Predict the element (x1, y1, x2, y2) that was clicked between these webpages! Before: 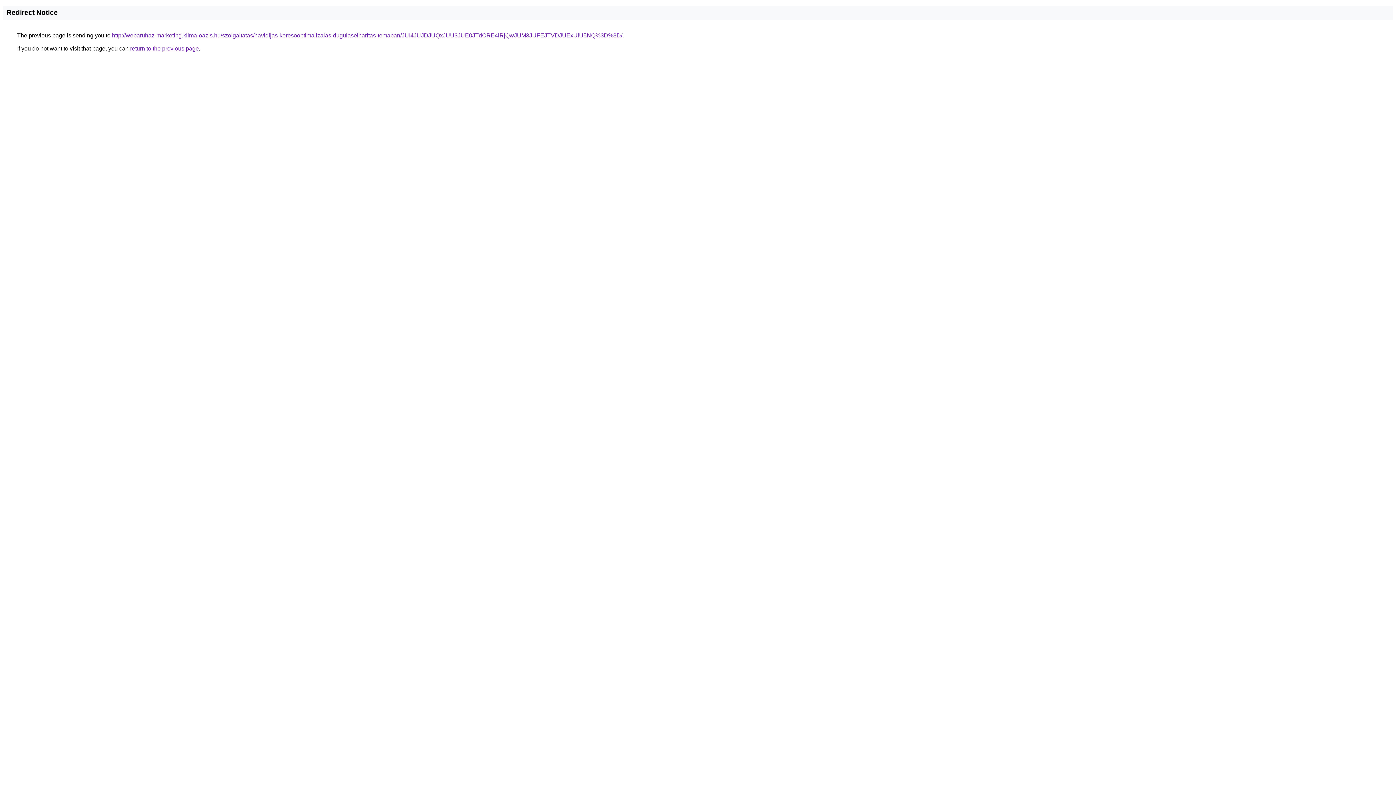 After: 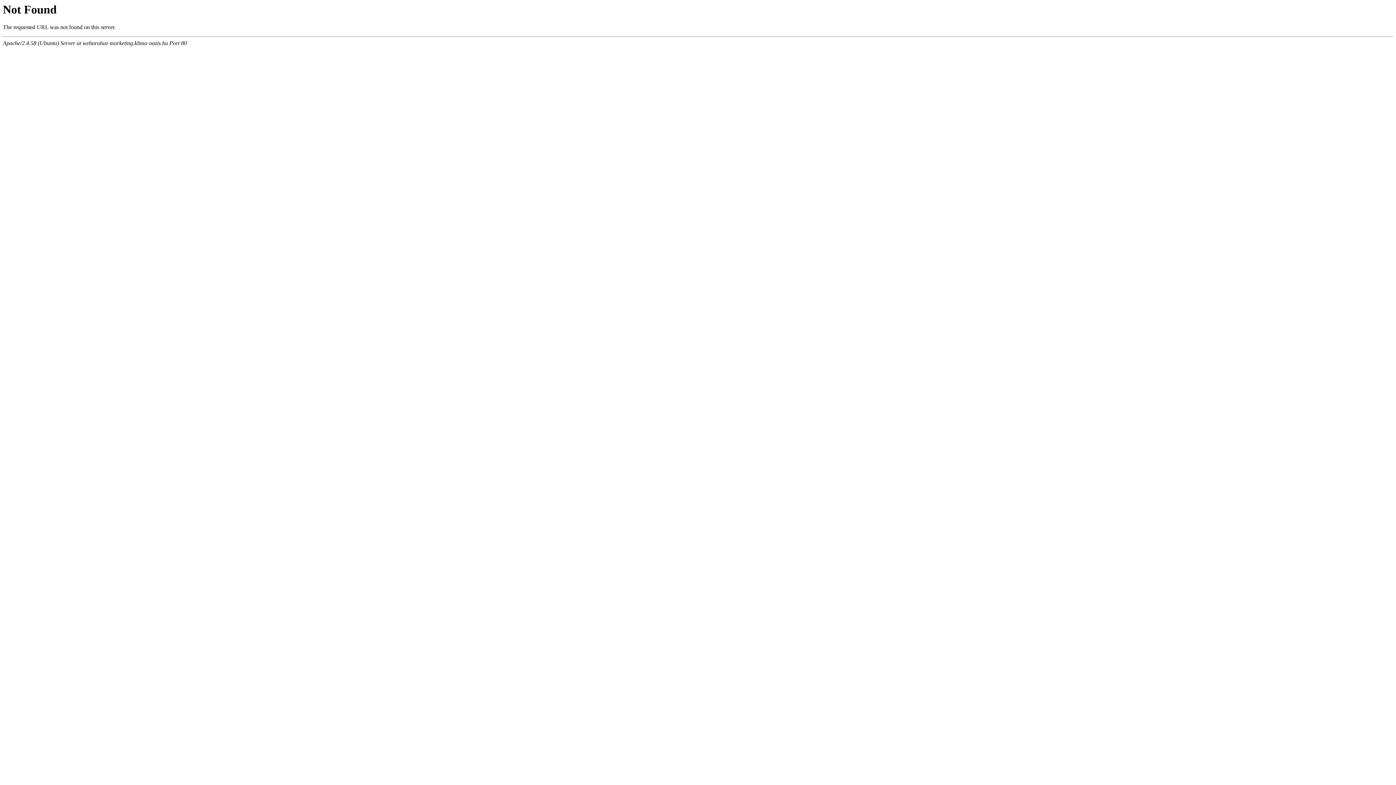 Action: label: http://webaruhaz-marketing.klima-oazis.hu/szolgaltatas/havidijas-keresooptimalizalas-dugulaselharitas-temaban/JUI4JUJDJUQxJUU3JUE0JTdCRE4lRjQwJUM3JUFEJTVDJUExUiU5NQ%3D%3D/ bbox: (112, 32, 622, 38)